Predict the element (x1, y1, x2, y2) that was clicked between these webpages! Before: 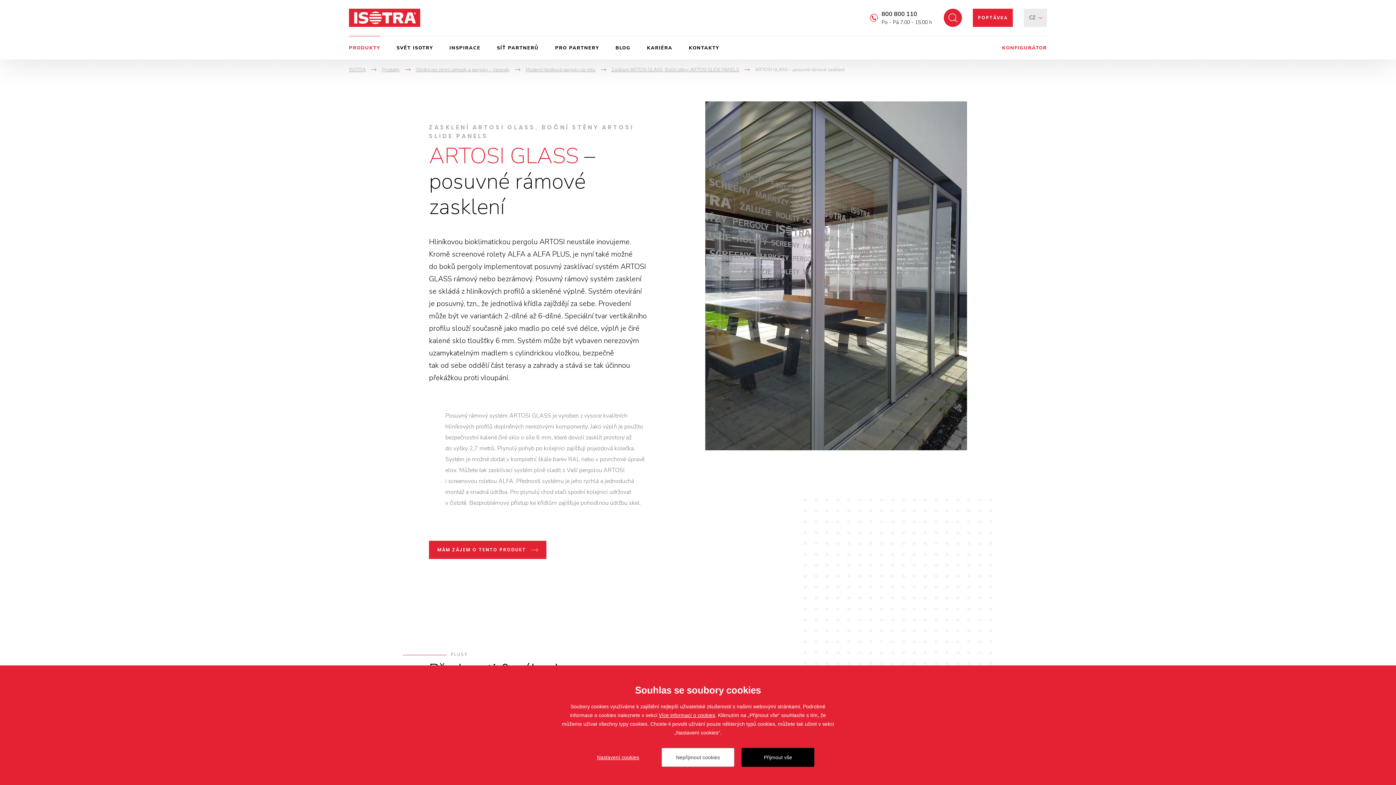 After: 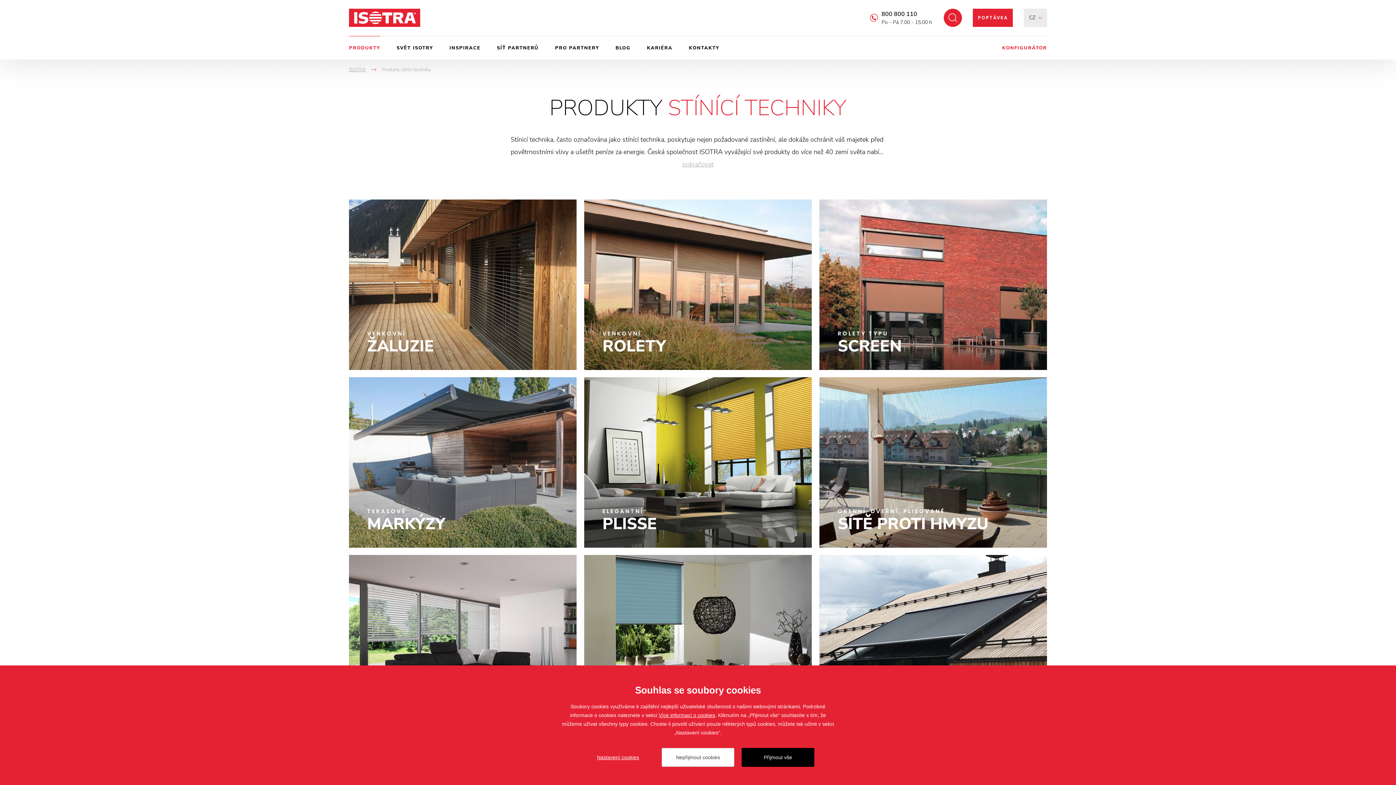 Action: bbox: (381, 66, 400, 73) label: Produkty